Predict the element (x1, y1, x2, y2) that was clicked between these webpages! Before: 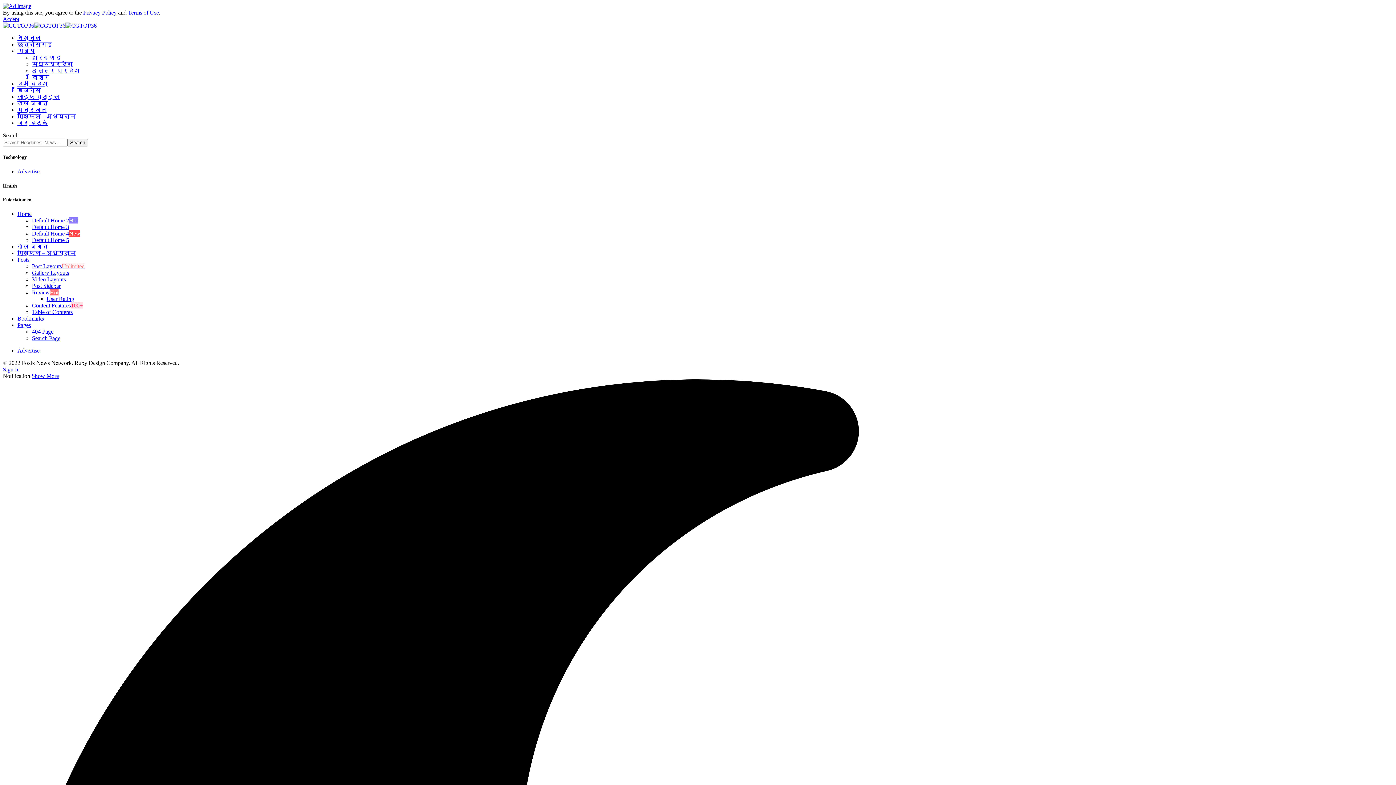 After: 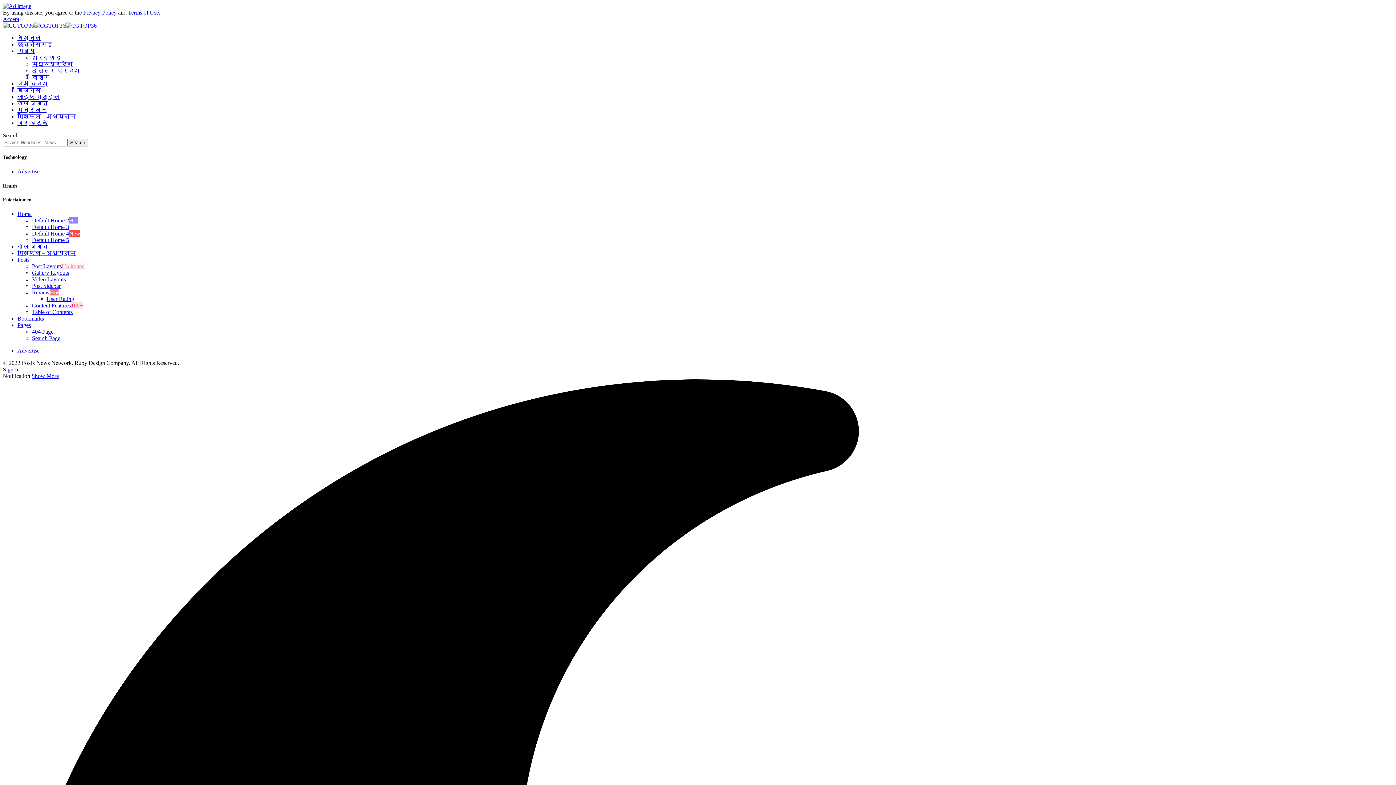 Action: bbox: (32, 302, 82, 308) label: Content Features100+